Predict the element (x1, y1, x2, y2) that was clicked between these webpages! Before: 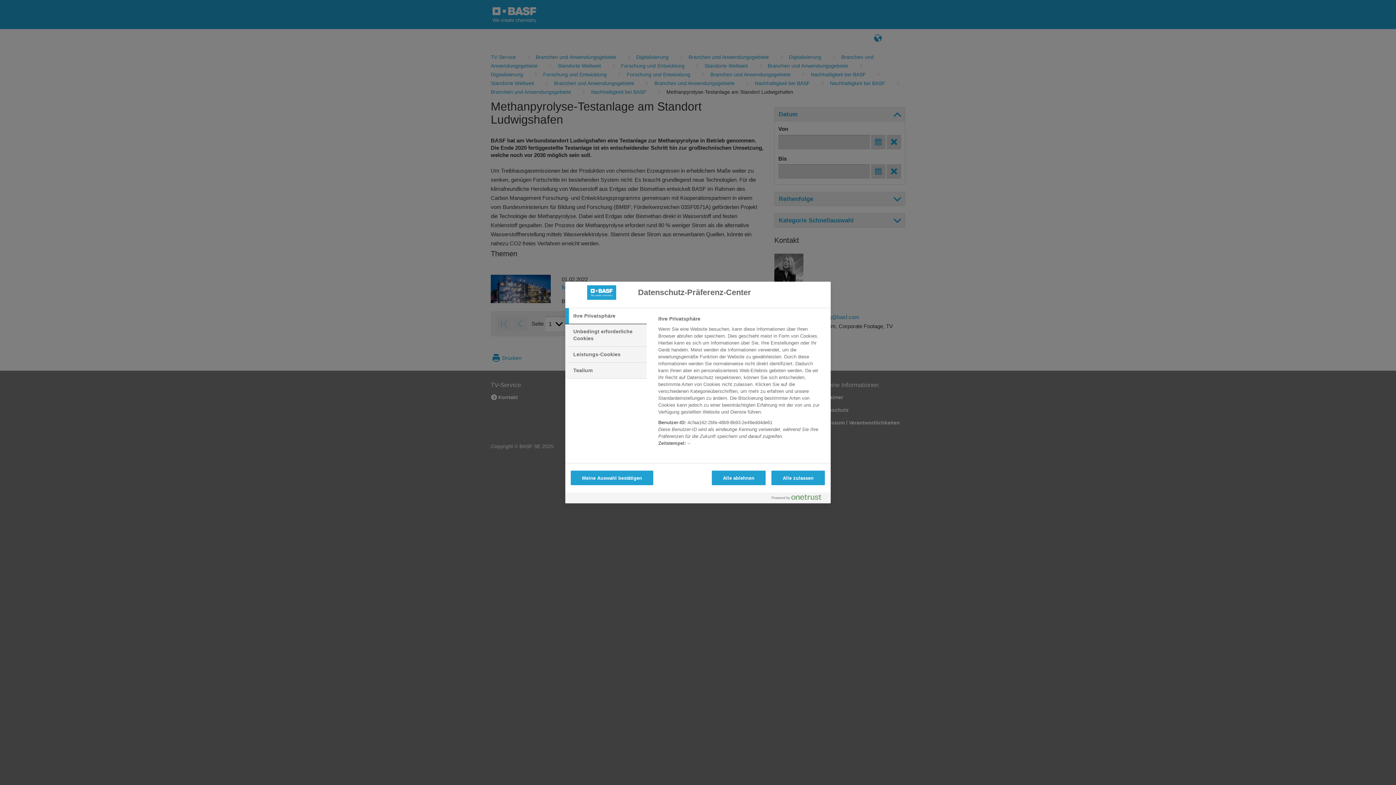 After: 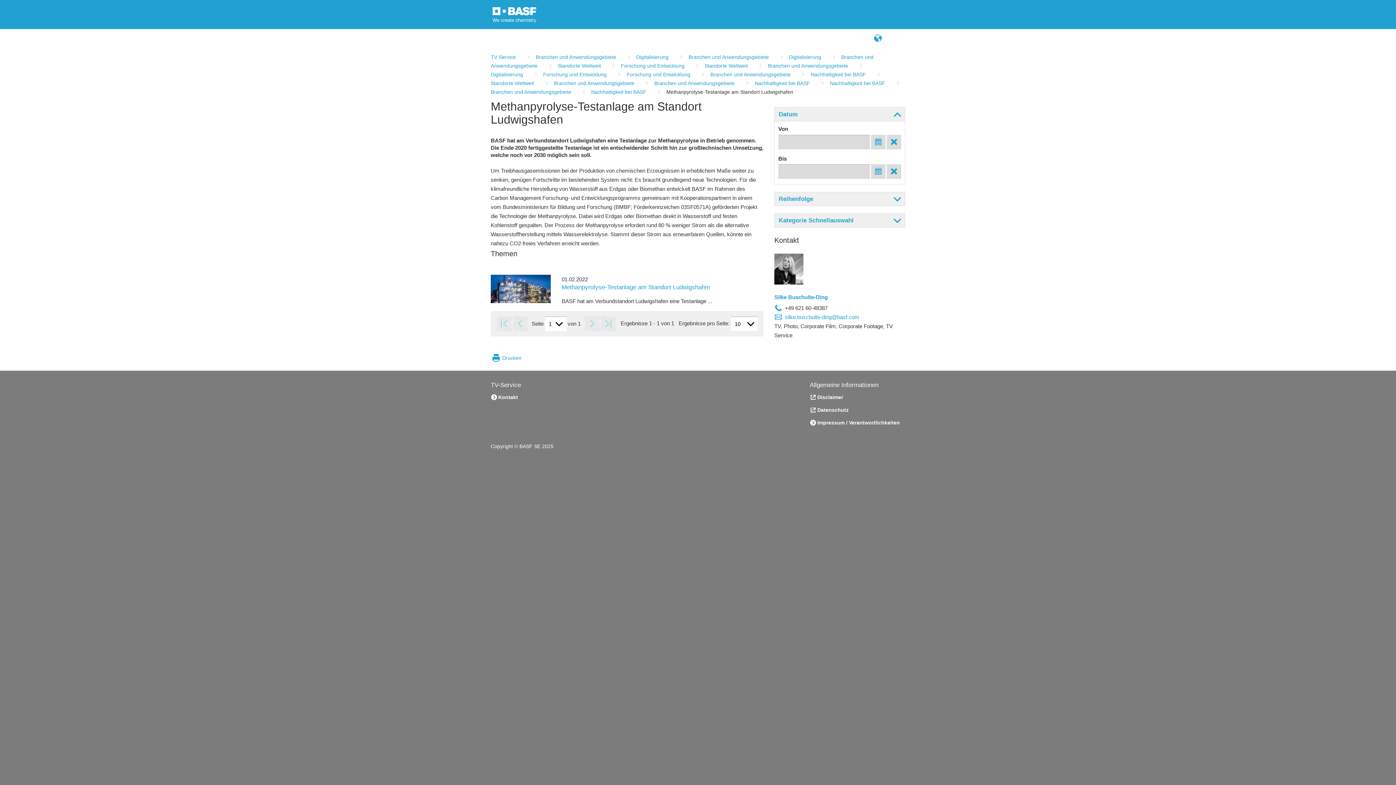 Action: bbox: (711, 470, 765, 485) label: Alle ablehnen